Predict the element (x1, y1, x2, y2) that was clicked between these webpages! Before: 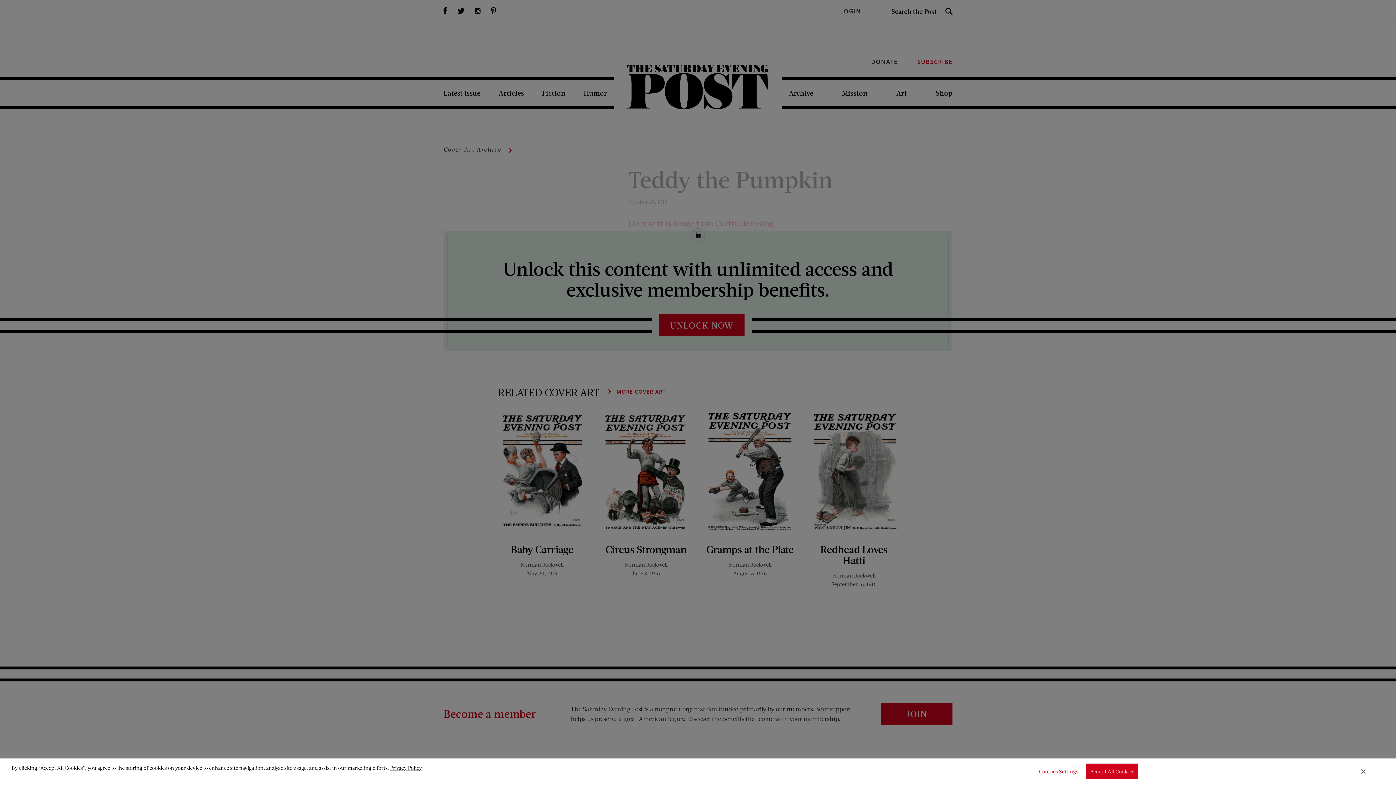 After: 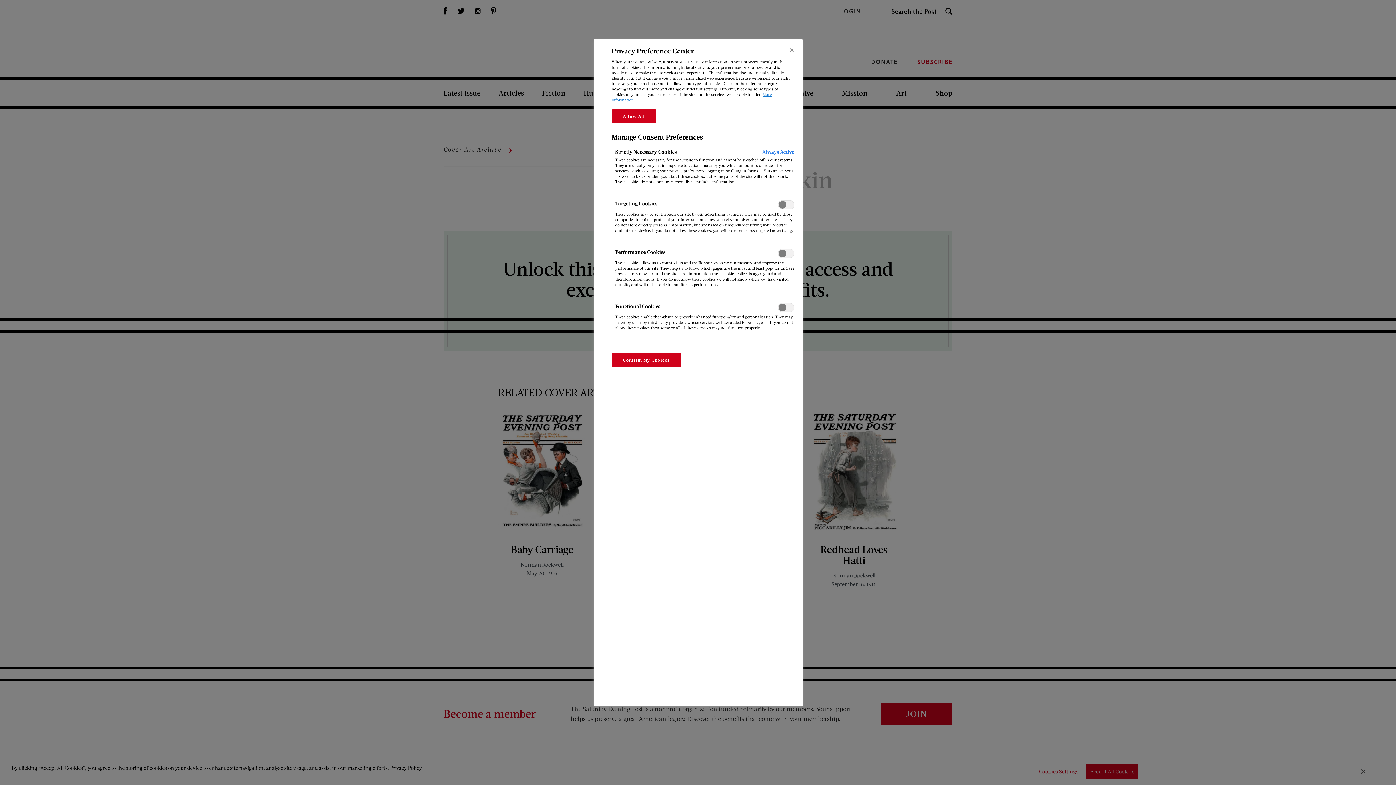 Action: bbox: (1034, 764, 1079, 779) label: Cookies Settings